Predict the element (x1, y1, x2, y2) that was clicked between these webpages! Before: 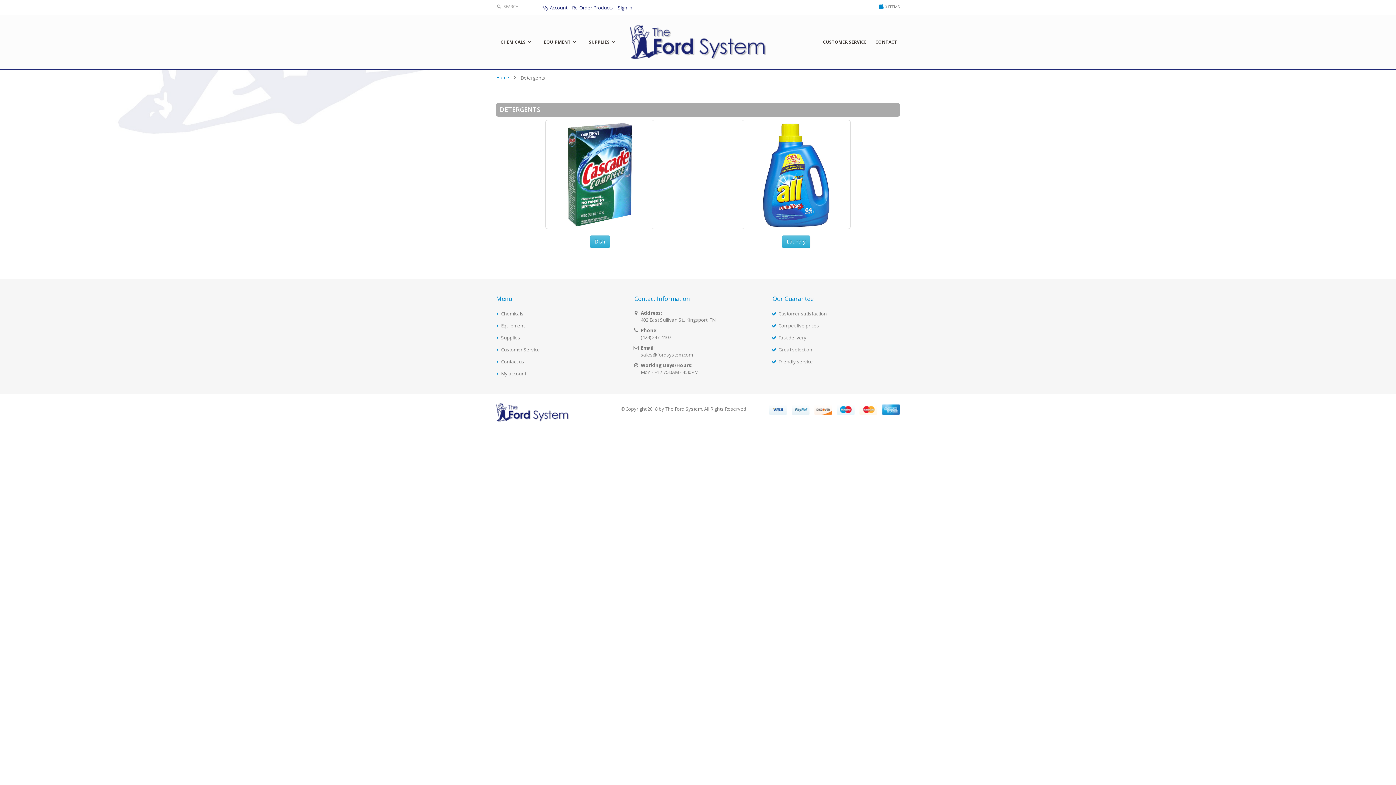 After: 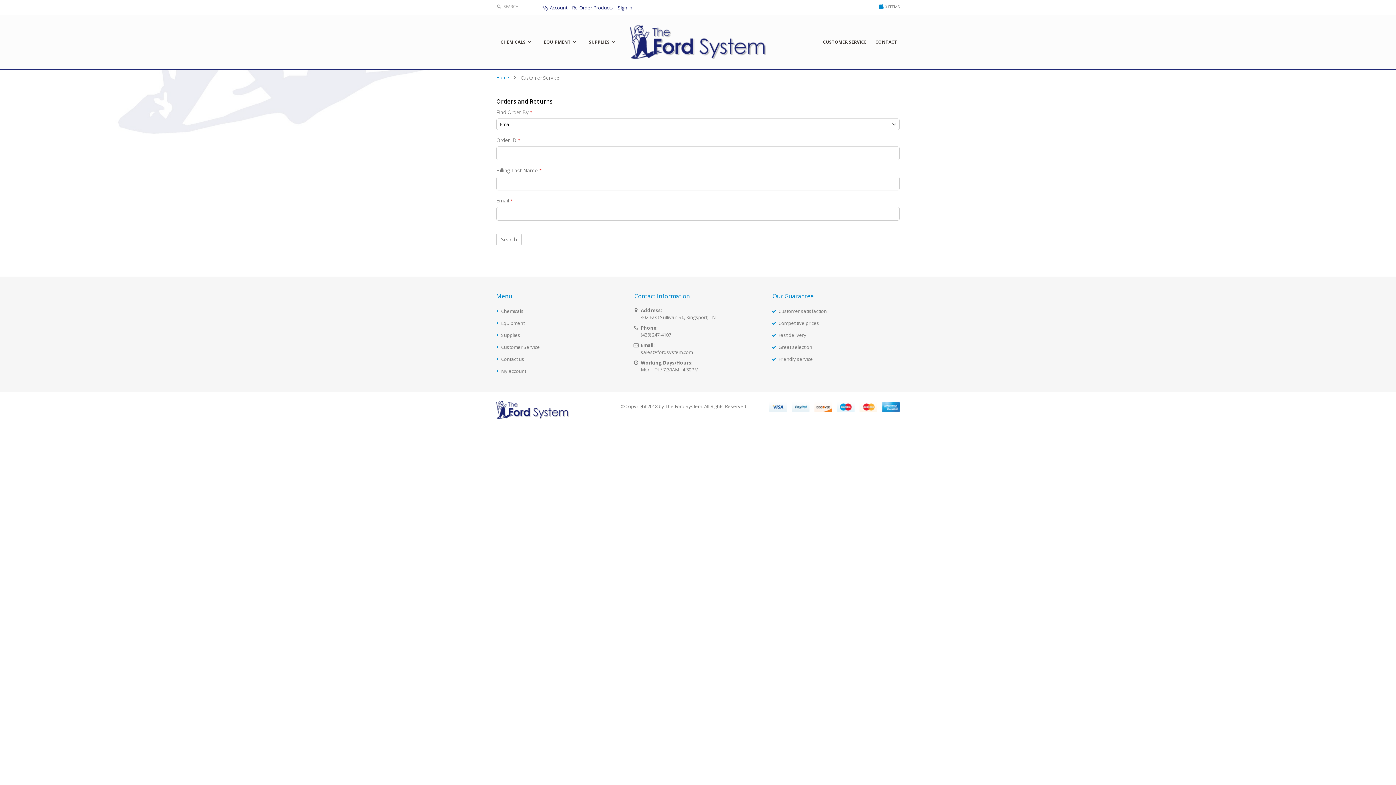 Action: bbox: (501, 346, 540, 353) label: Customer Service